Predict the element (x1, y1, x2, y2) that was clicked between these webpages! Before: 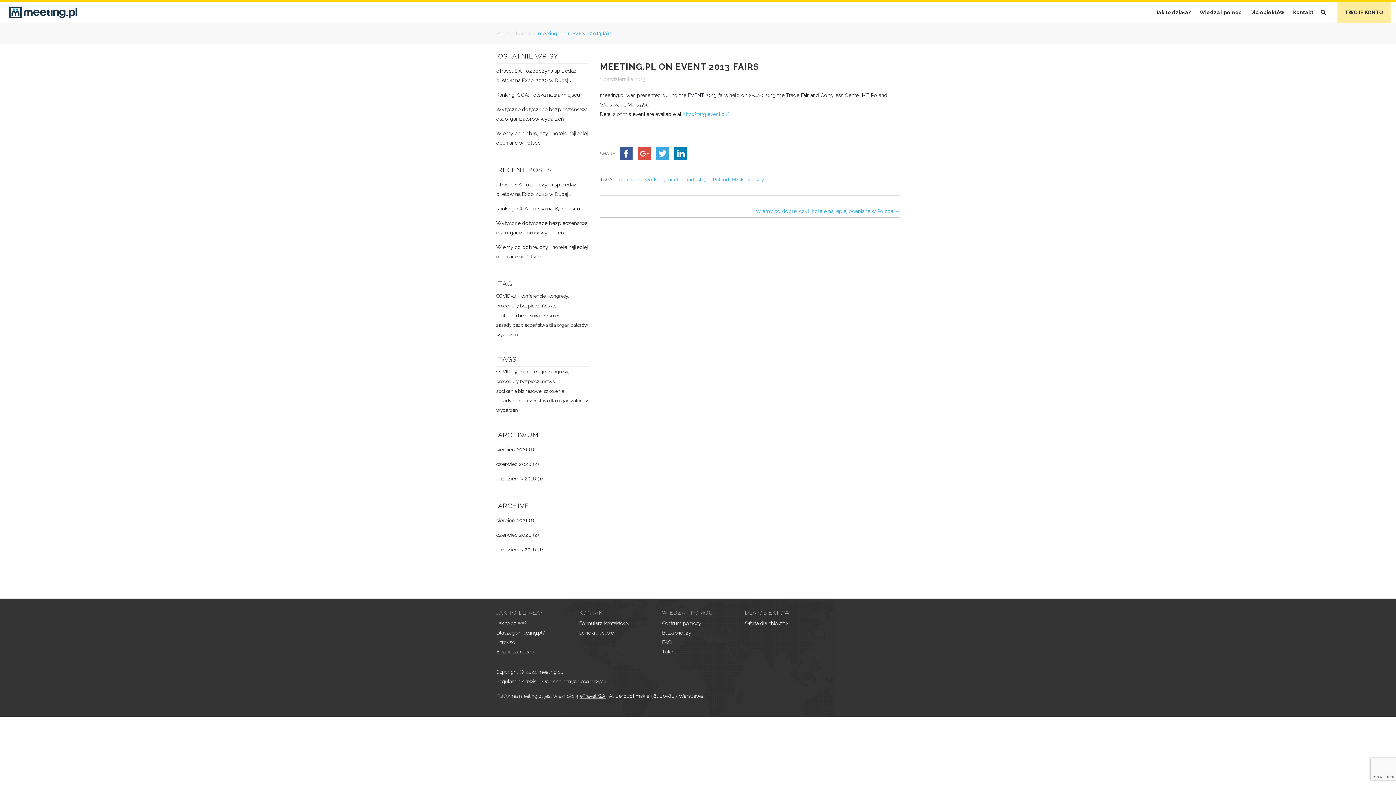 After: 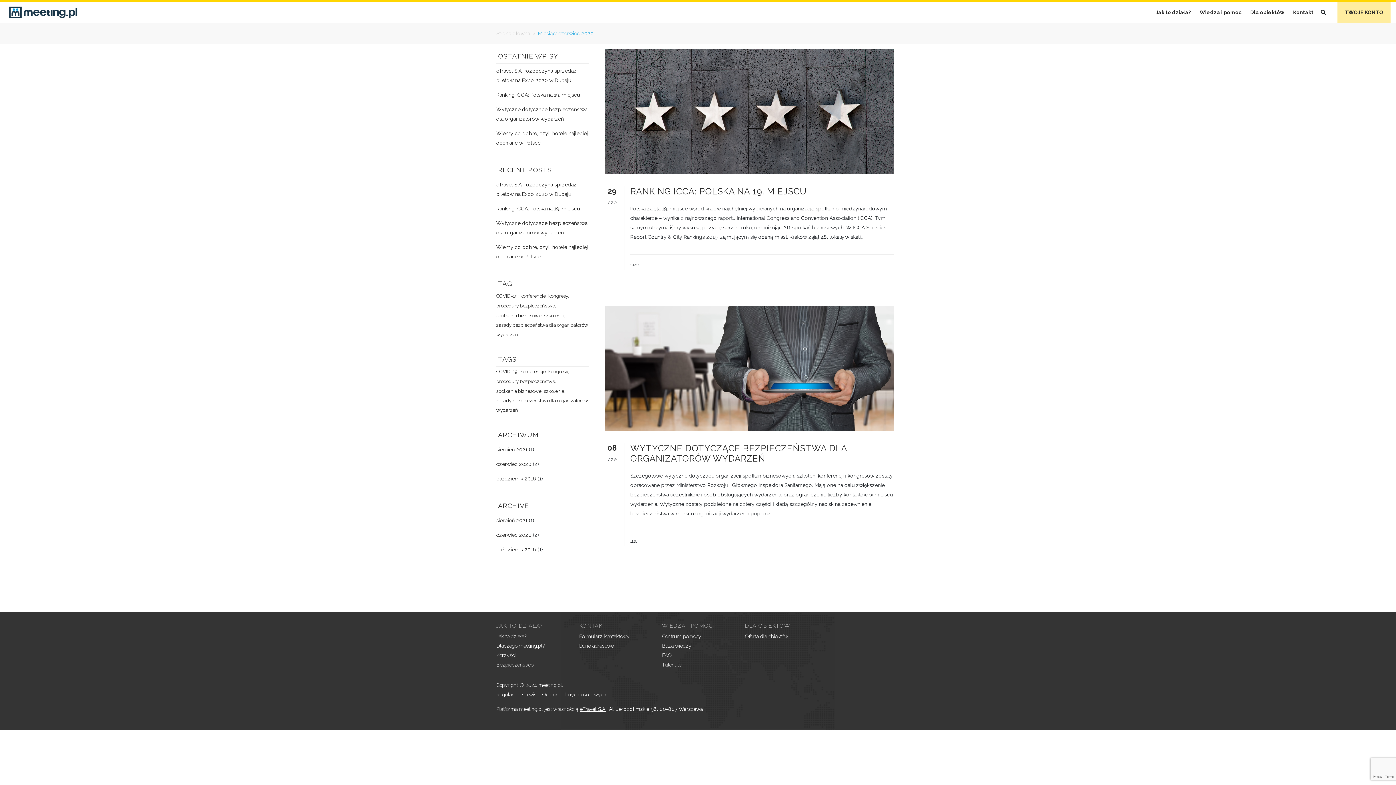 Action: label: czerwiec 2020 bbox: (496, 459, 531, 469)